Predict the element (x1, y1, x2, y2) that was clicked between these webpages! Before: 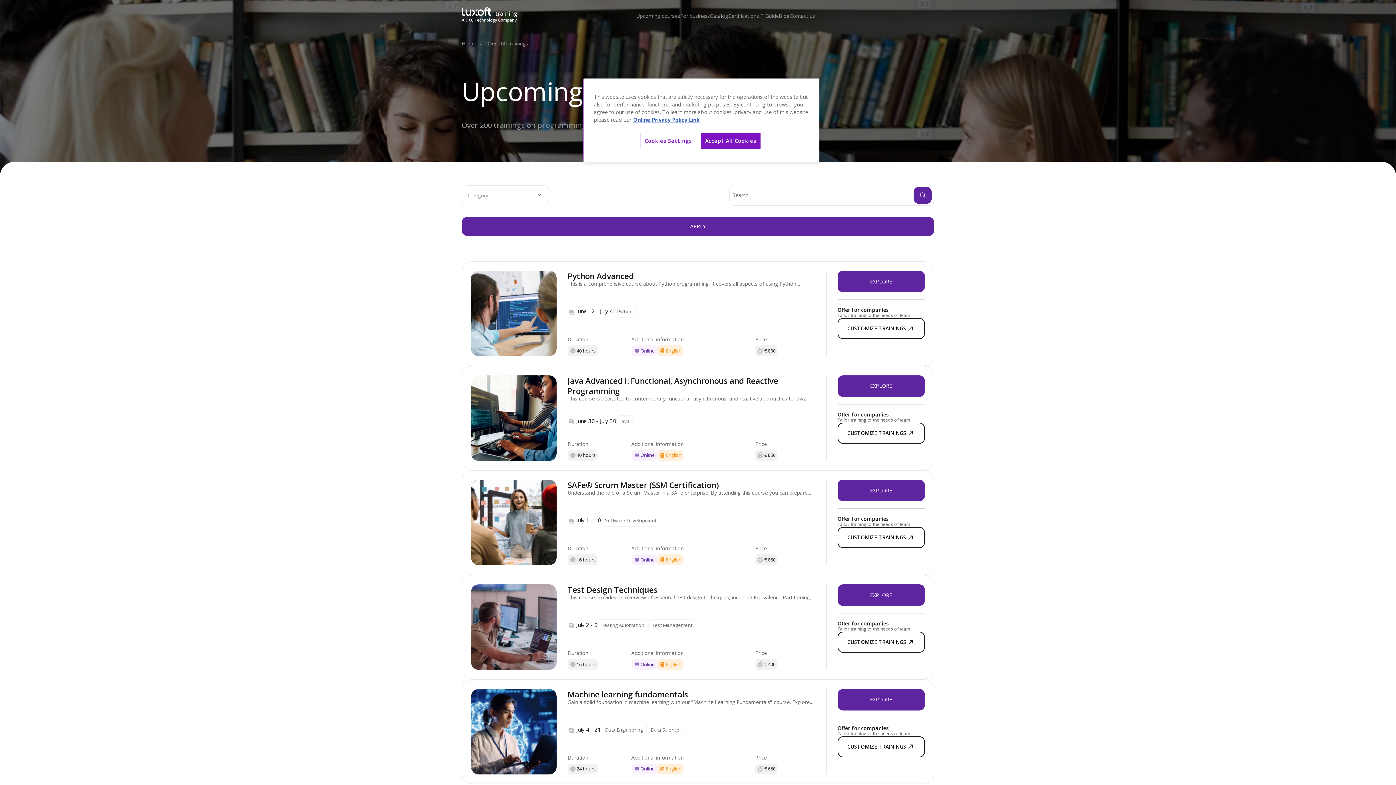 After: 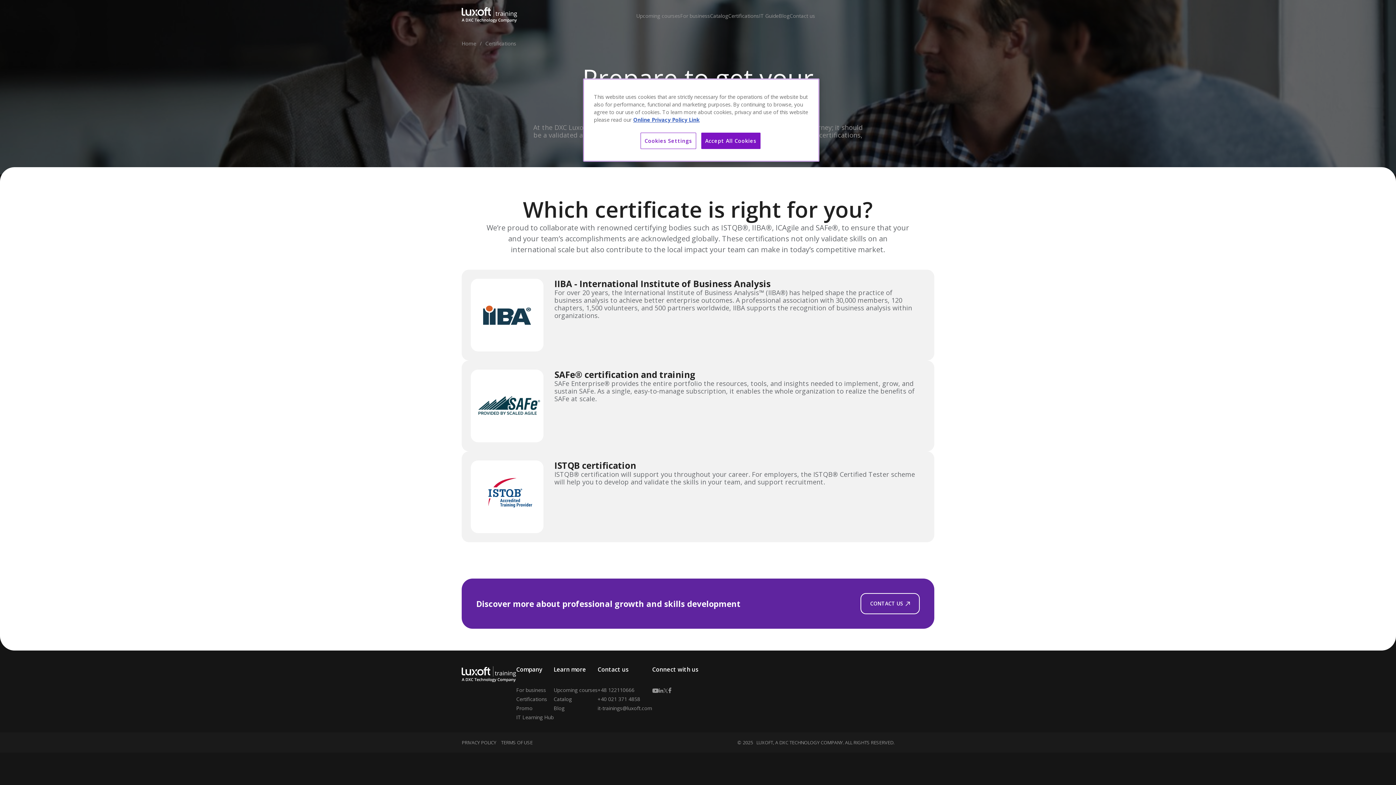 Action: label: Certifications bbox: (728, 13, 759, 18)